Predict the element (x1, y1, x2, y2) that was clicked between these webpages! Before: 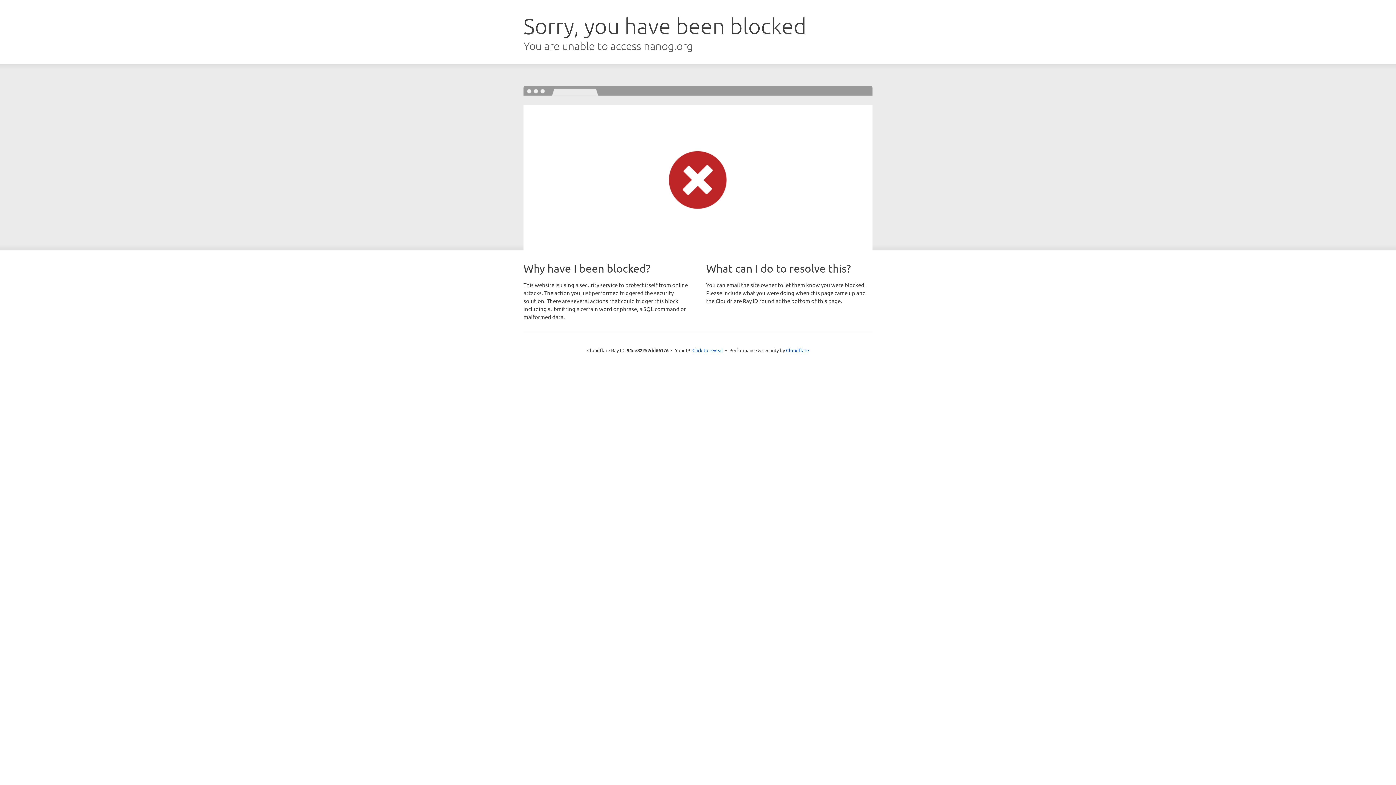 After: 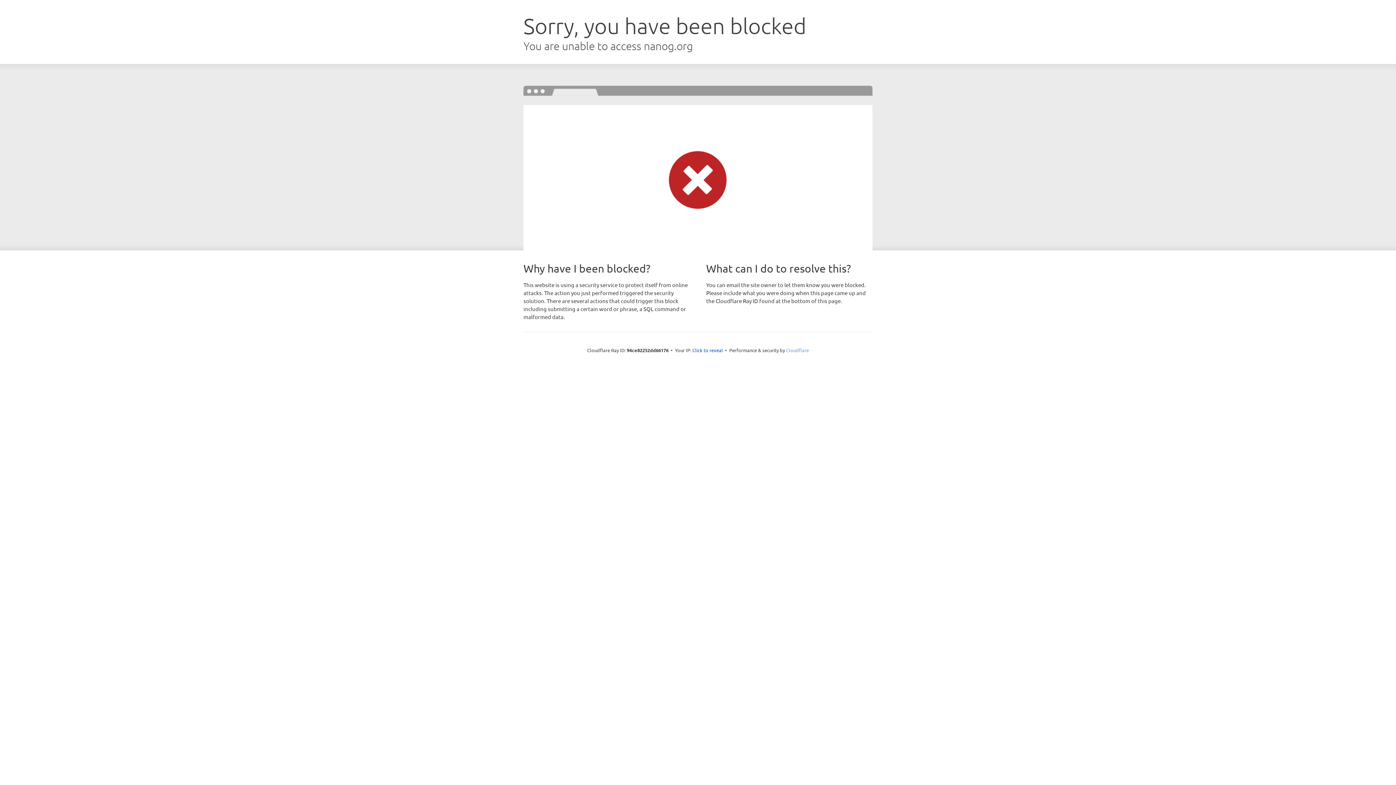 Action: label: Cloudflare bbox: (786, 347, 809, 353)